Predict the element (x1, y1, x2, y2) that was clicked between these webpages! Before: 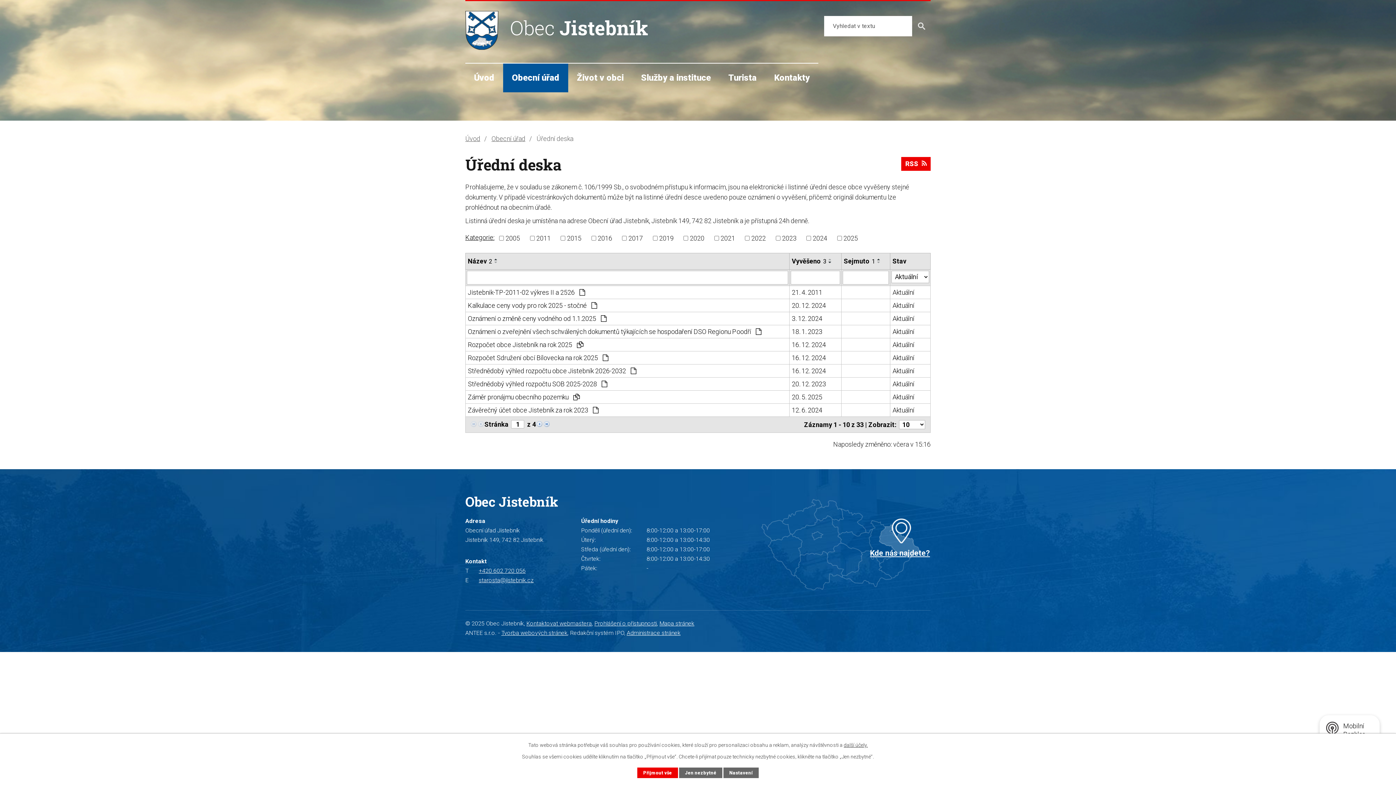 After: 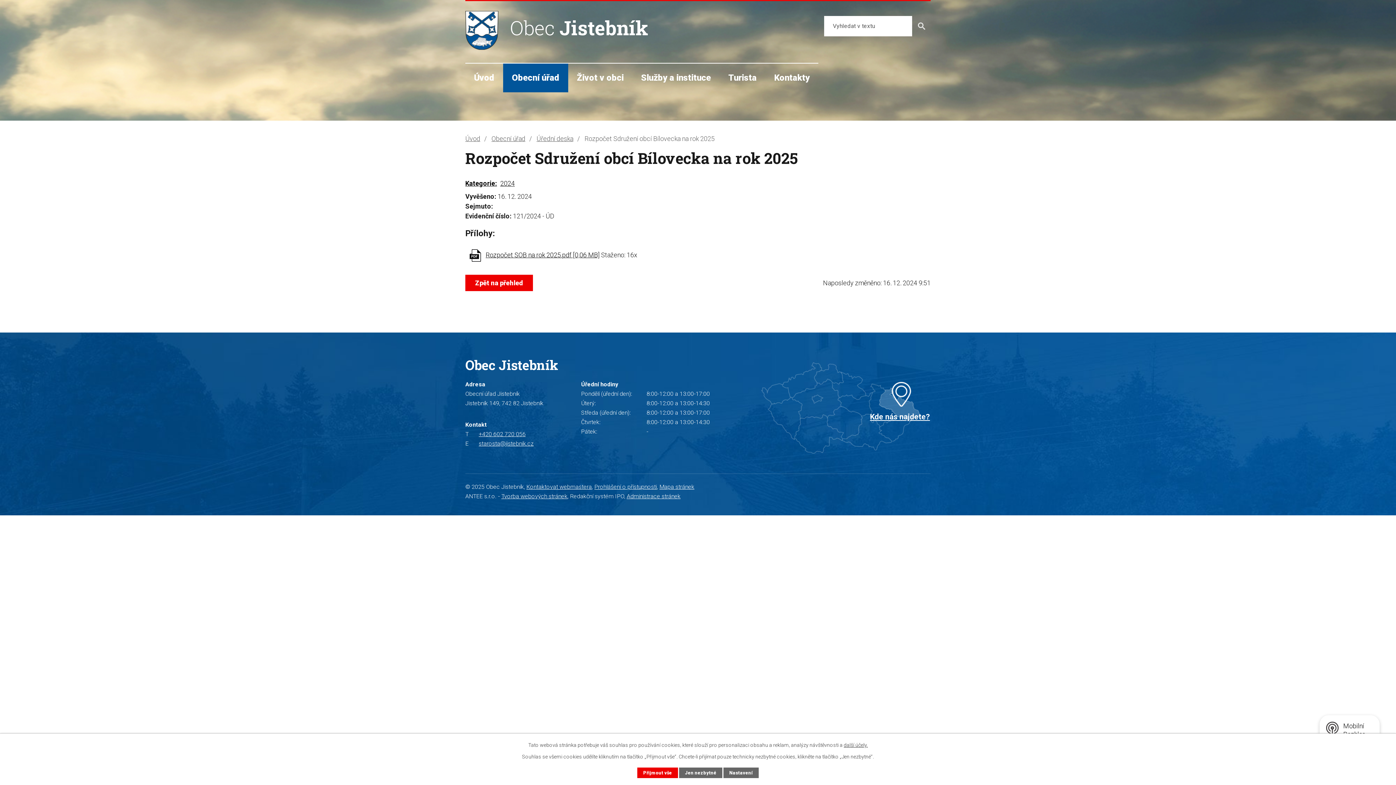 Action: bbox: (792, 352, 839, 362) label: 16. 12. 2024